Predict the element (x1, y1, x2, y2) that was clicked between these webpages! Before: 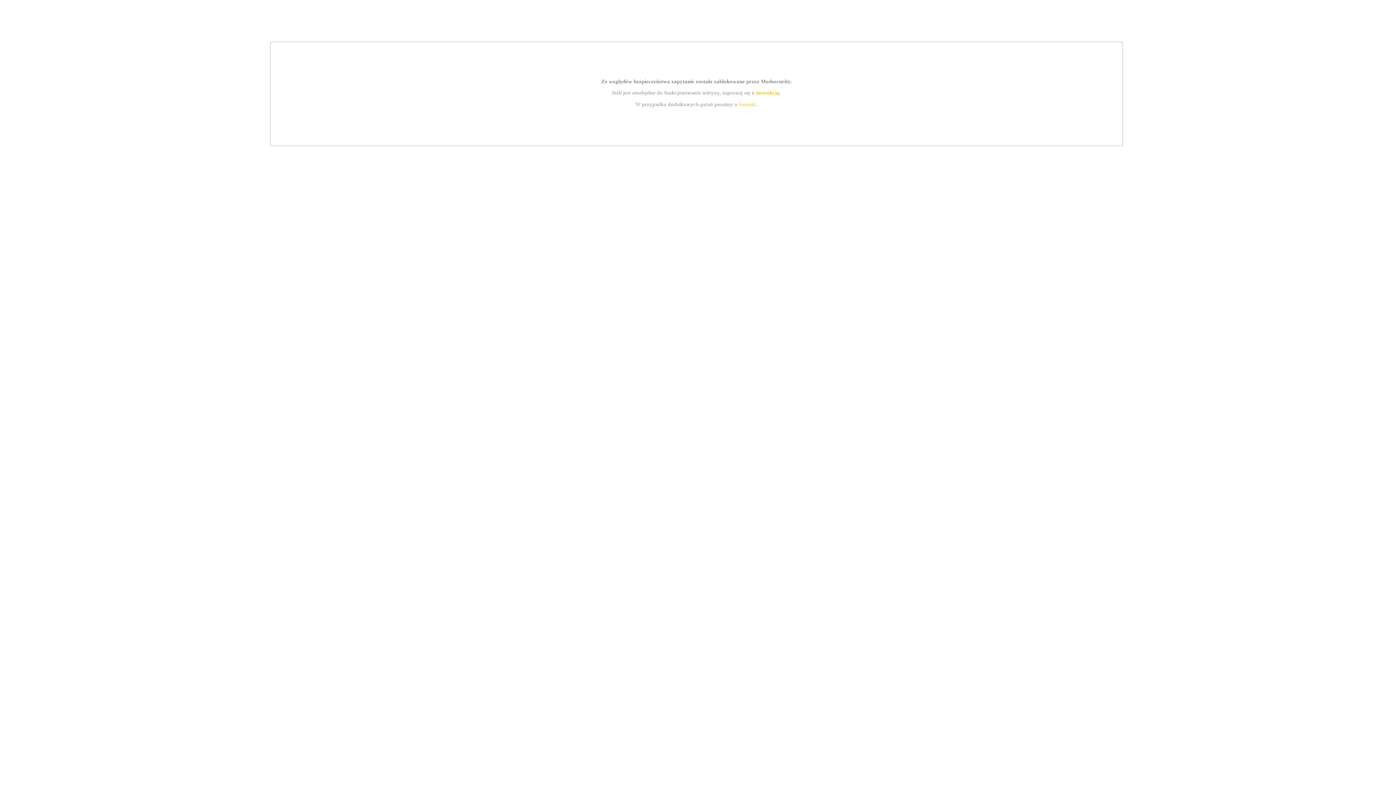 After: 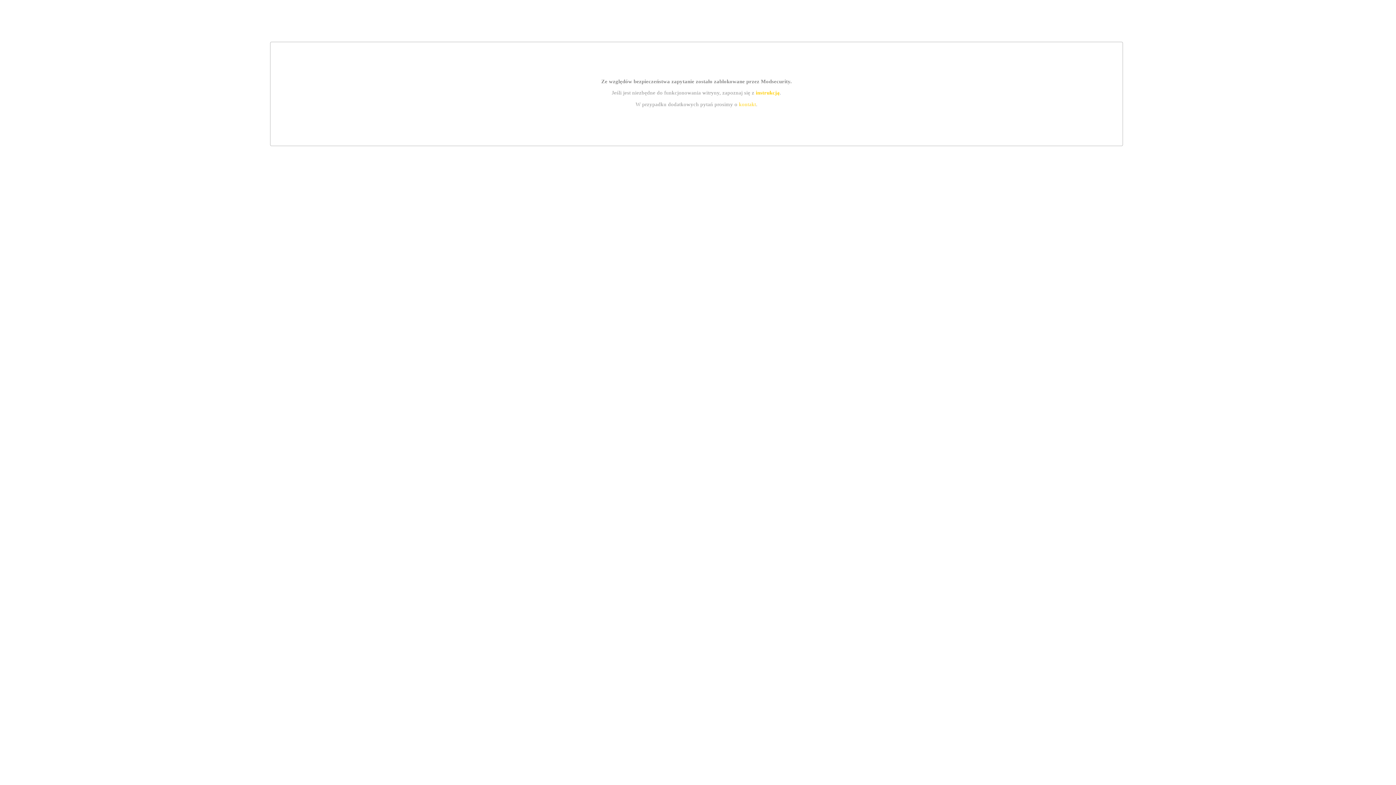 Action: bbox: (755, 89, 779, 95) label: instrukcją